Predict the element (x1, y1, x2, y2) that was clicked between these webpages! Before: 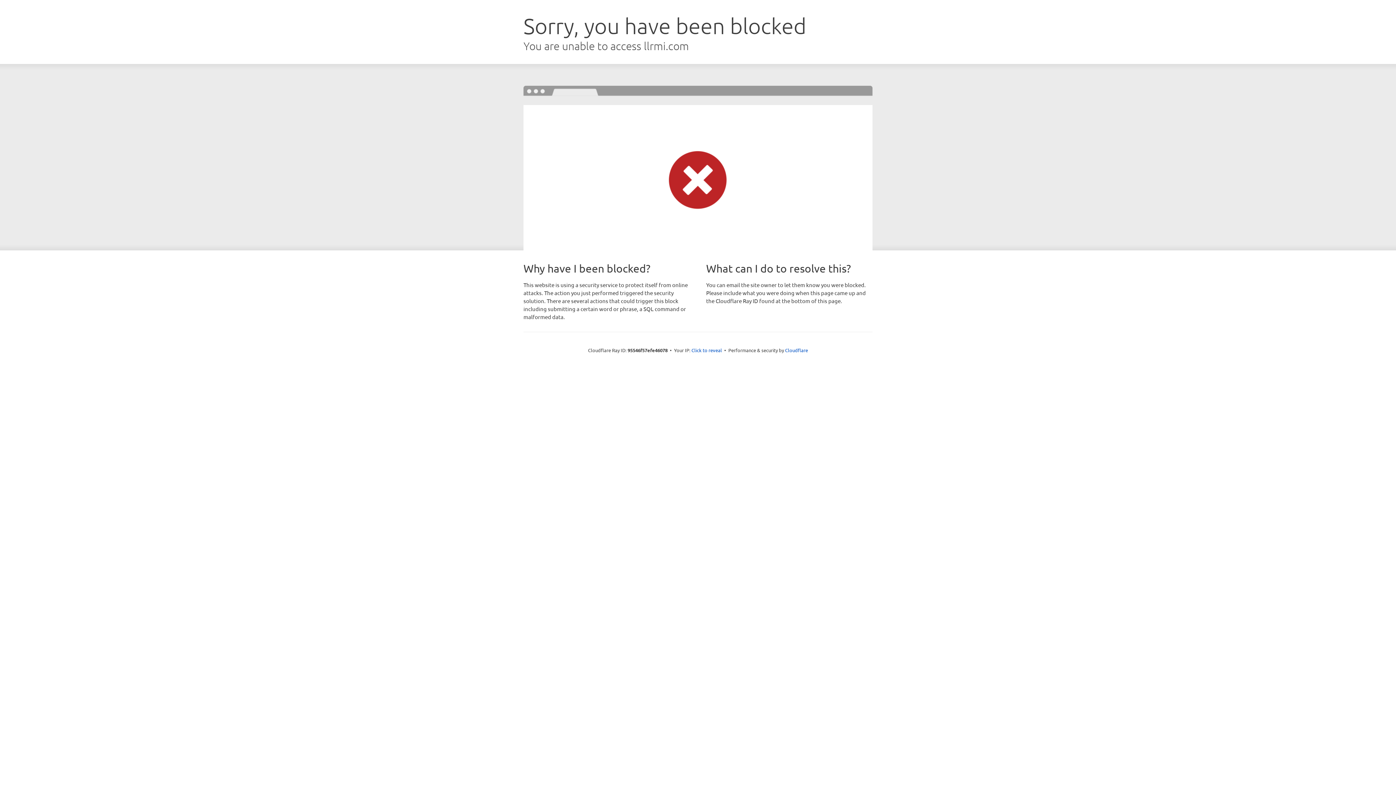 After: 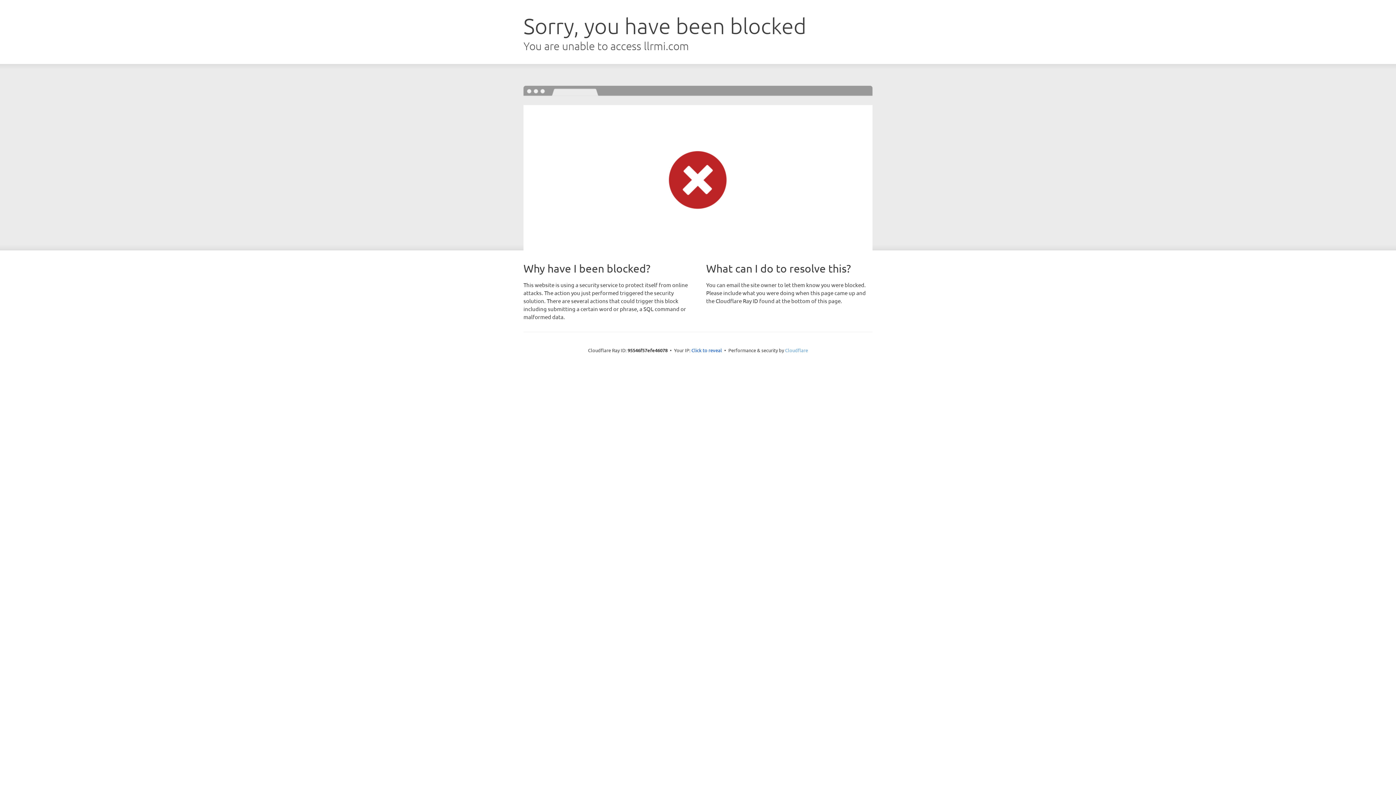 Action: label: Cloudflare bbox: (785, 347, 808, 353)